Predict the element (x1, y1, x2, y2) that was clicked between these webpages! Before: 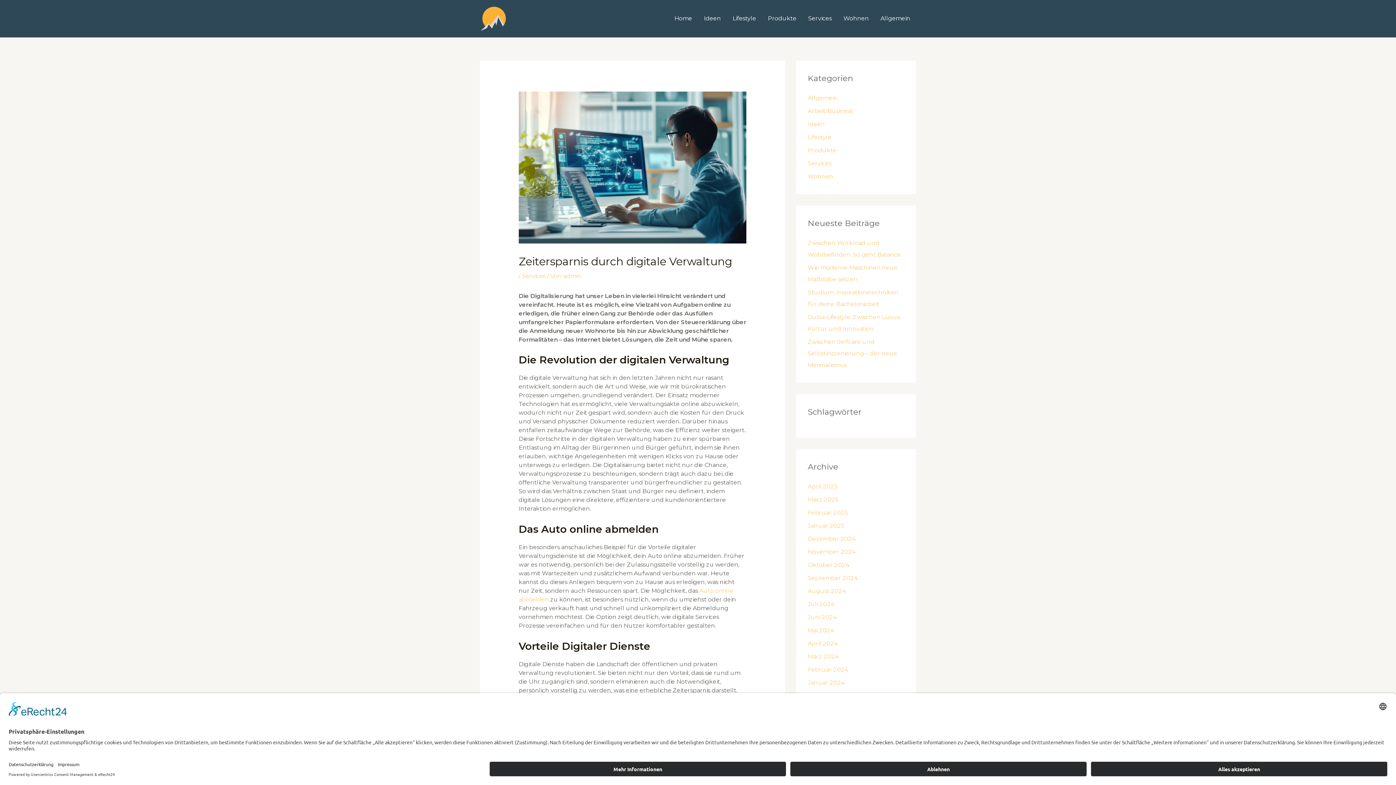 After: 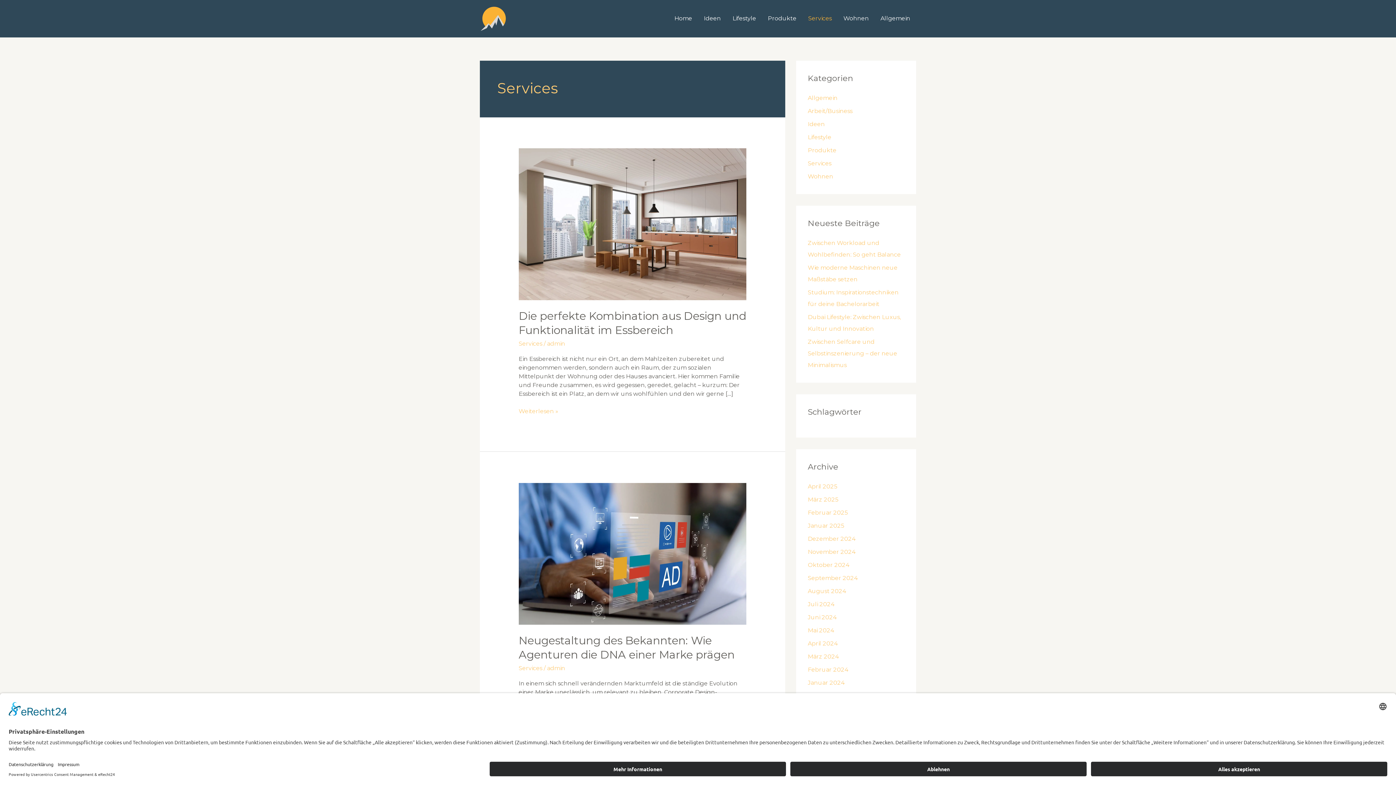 Action: bbox: (802, 5, 837, 31) label: Services